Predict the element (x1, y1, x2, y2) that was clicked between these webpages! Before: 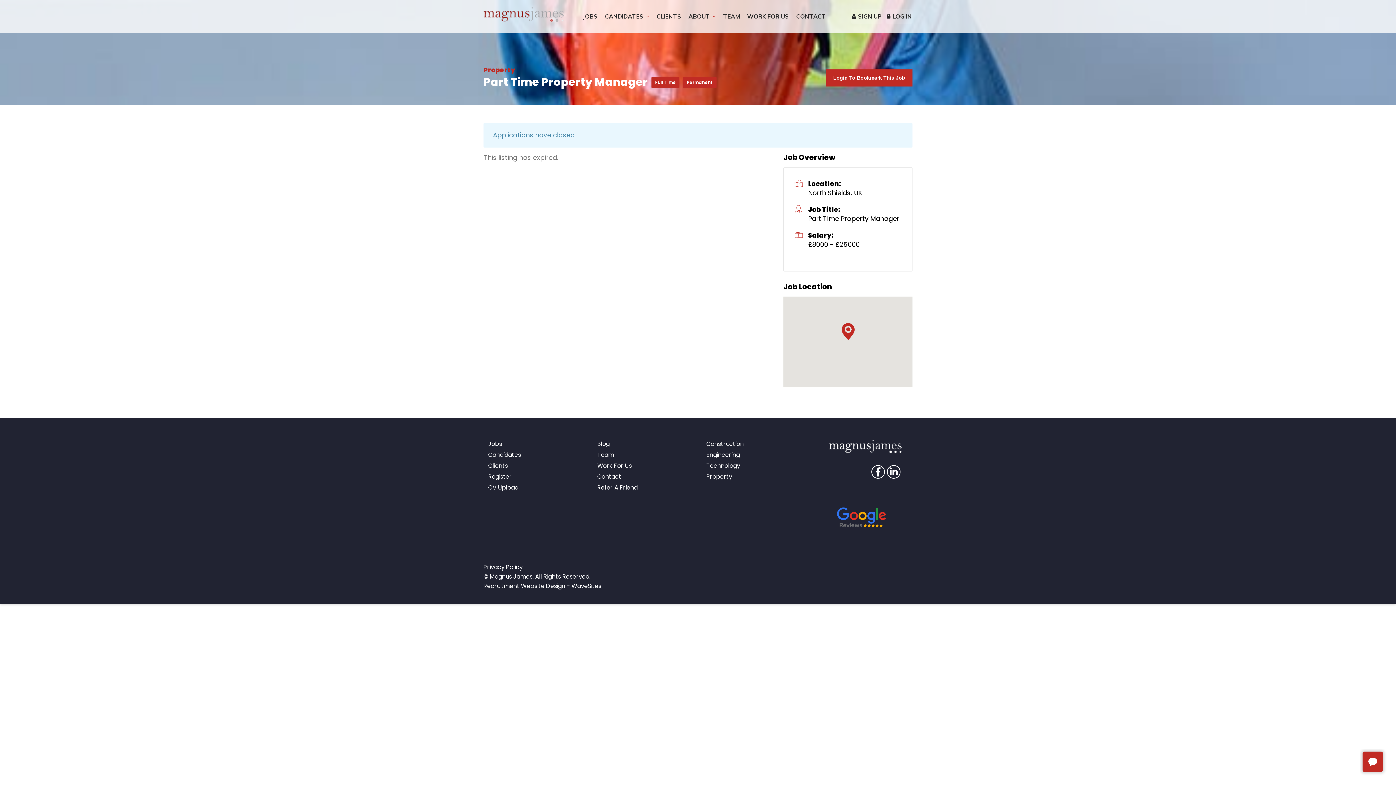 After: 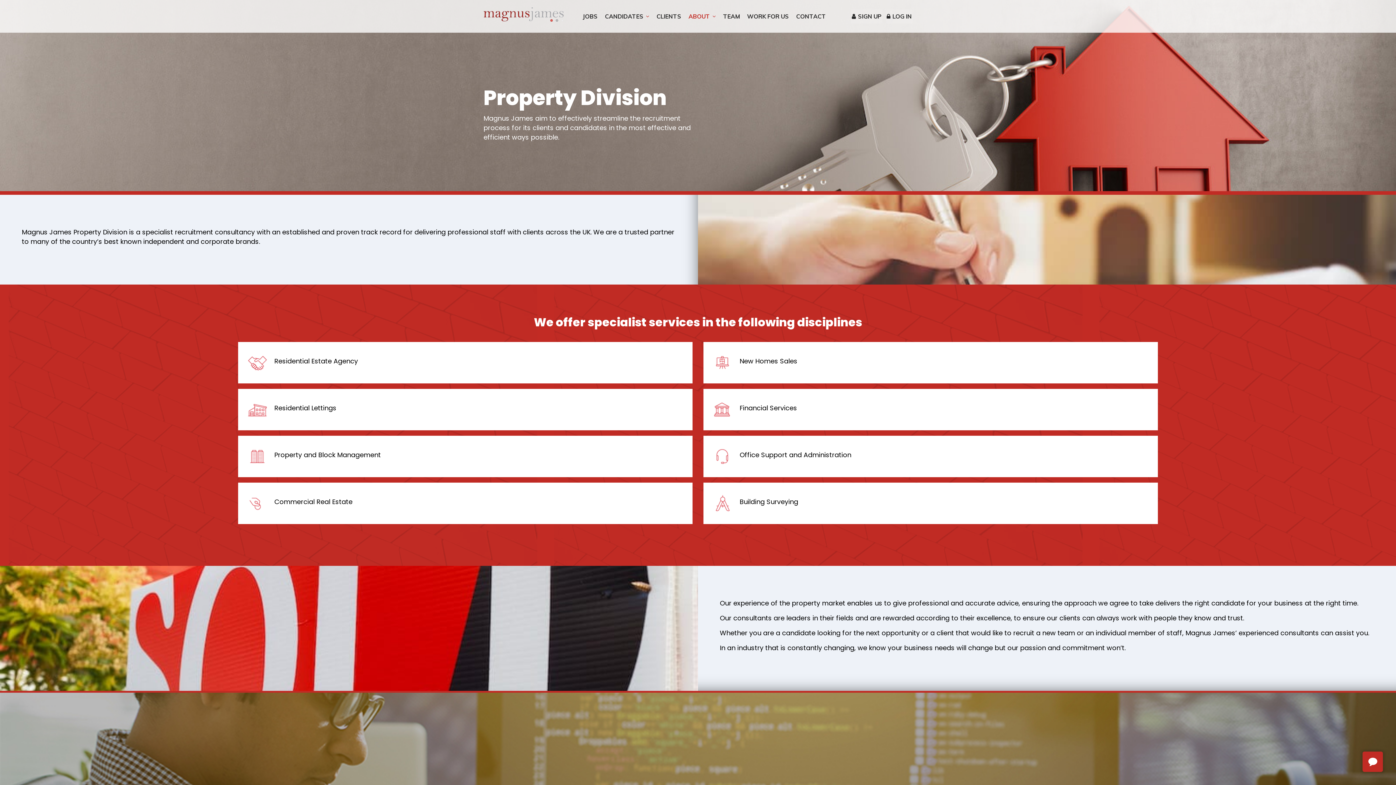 Action: bbox: (701, 473, 732, 484) label: Property